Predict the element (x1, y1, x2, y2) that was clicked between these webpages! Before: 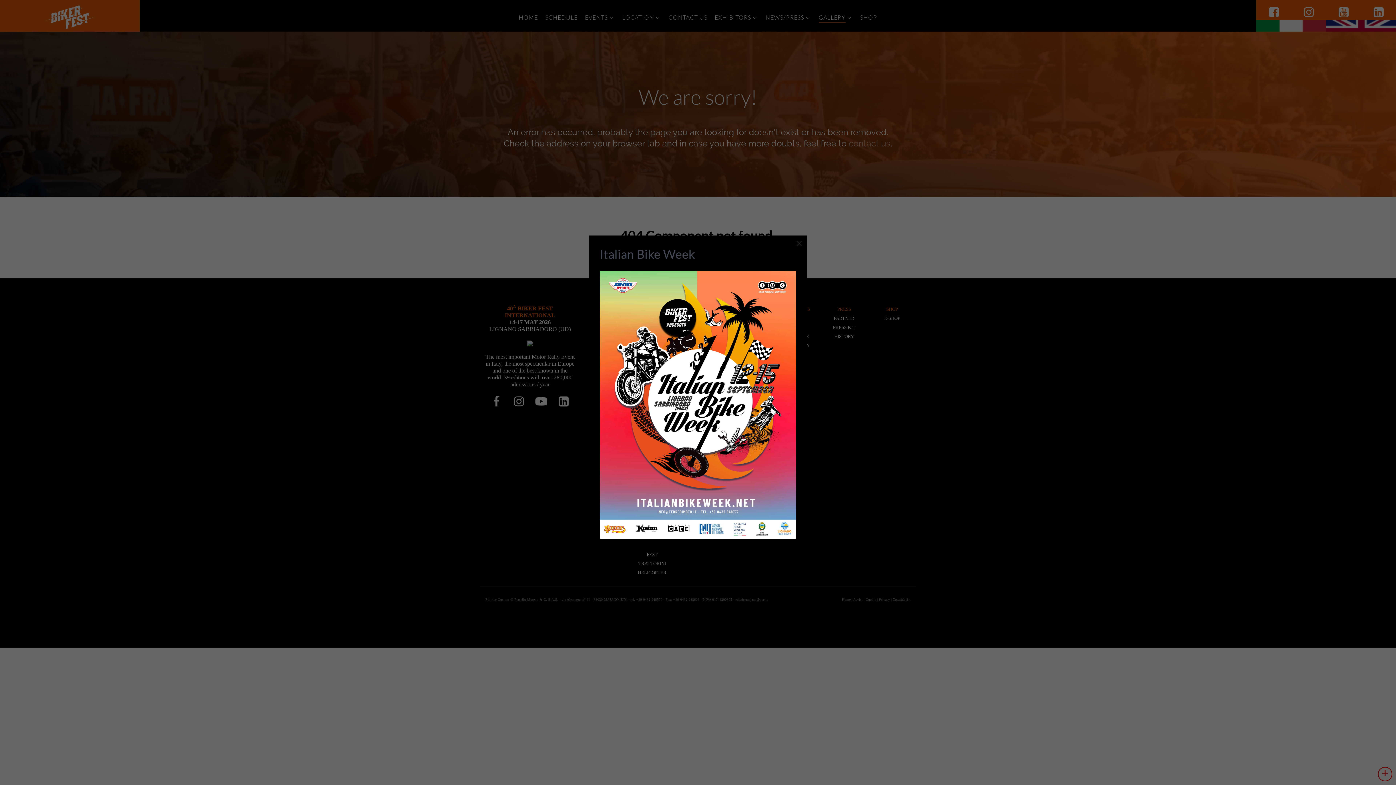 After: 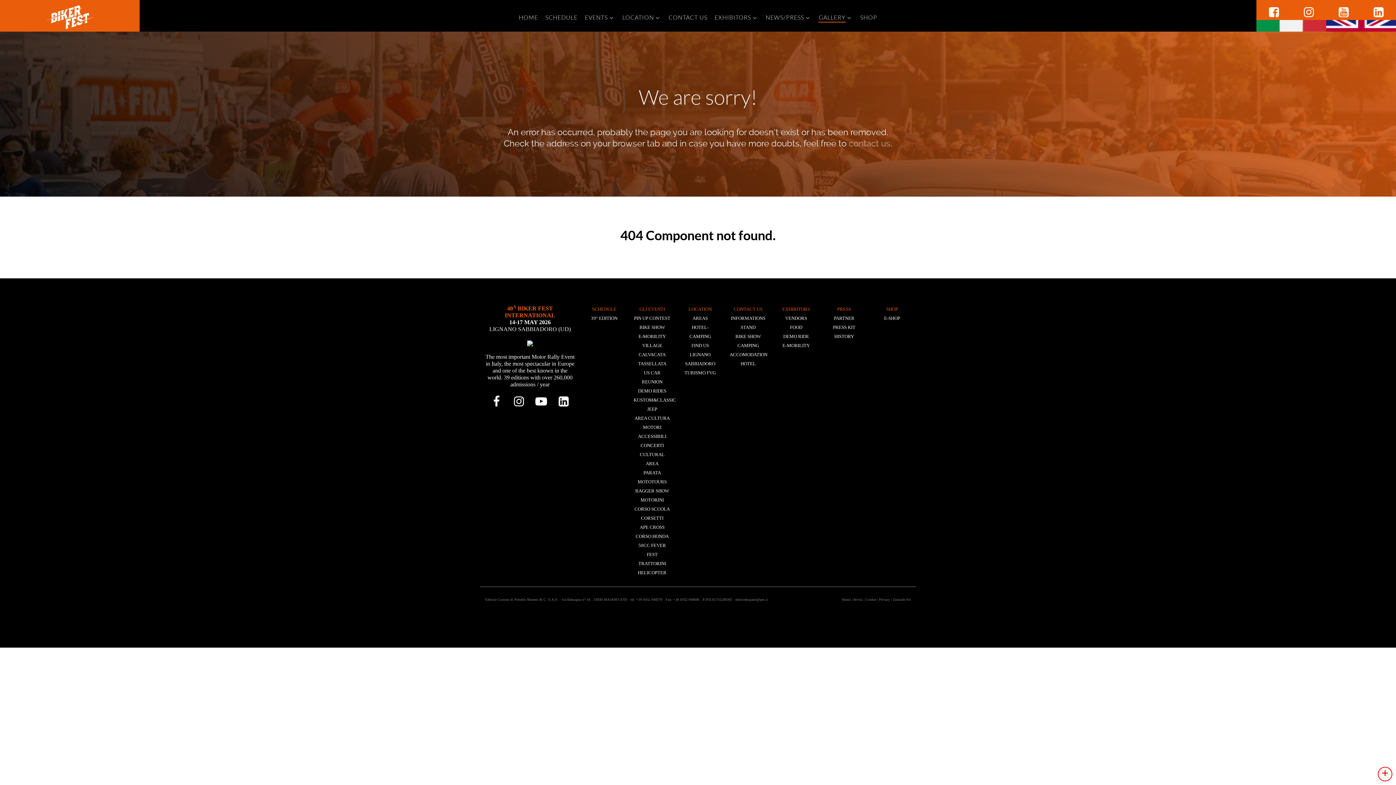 Action: bbox: (794, 239, 803, 248)